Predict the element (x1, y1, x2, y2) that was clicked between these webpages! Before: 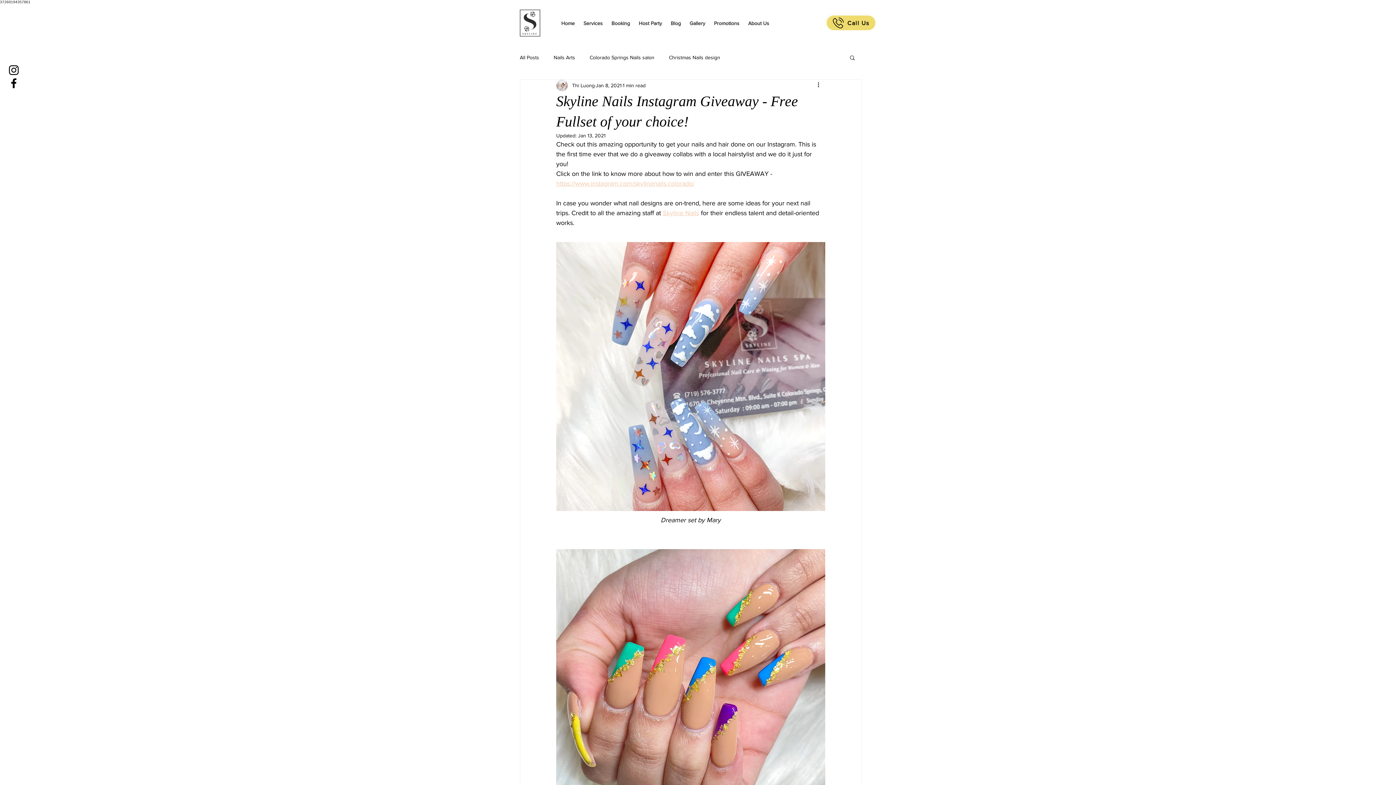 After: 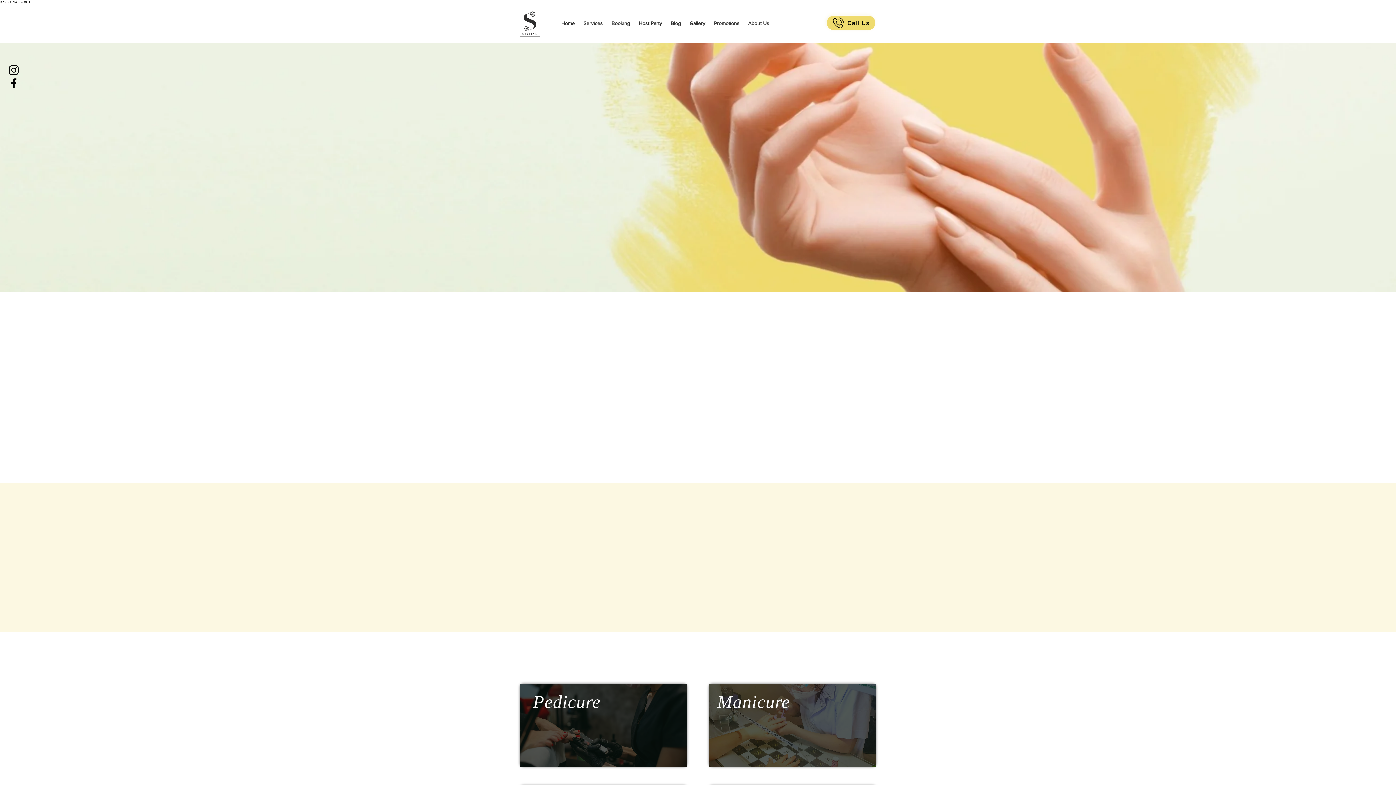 Action: bbox: (520, 9, 540, 36)